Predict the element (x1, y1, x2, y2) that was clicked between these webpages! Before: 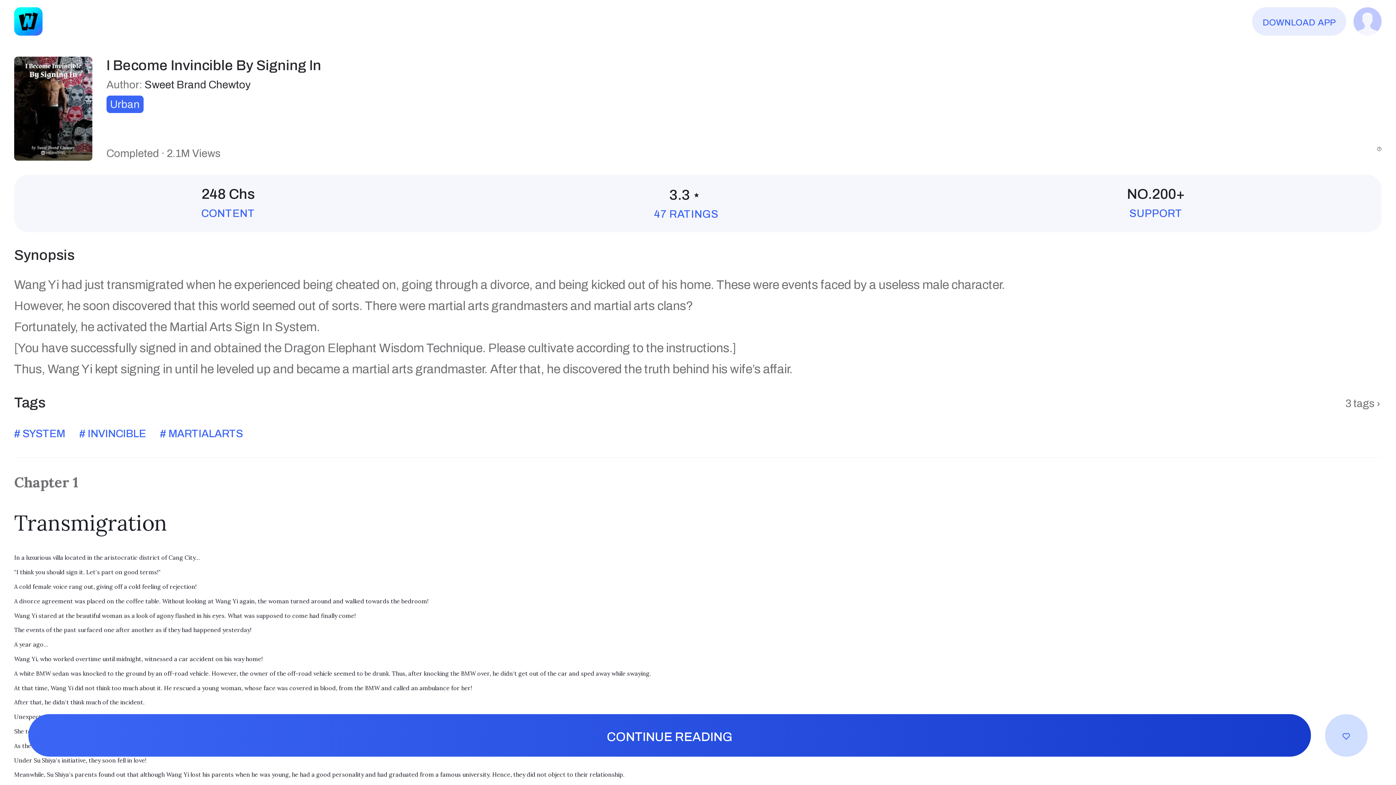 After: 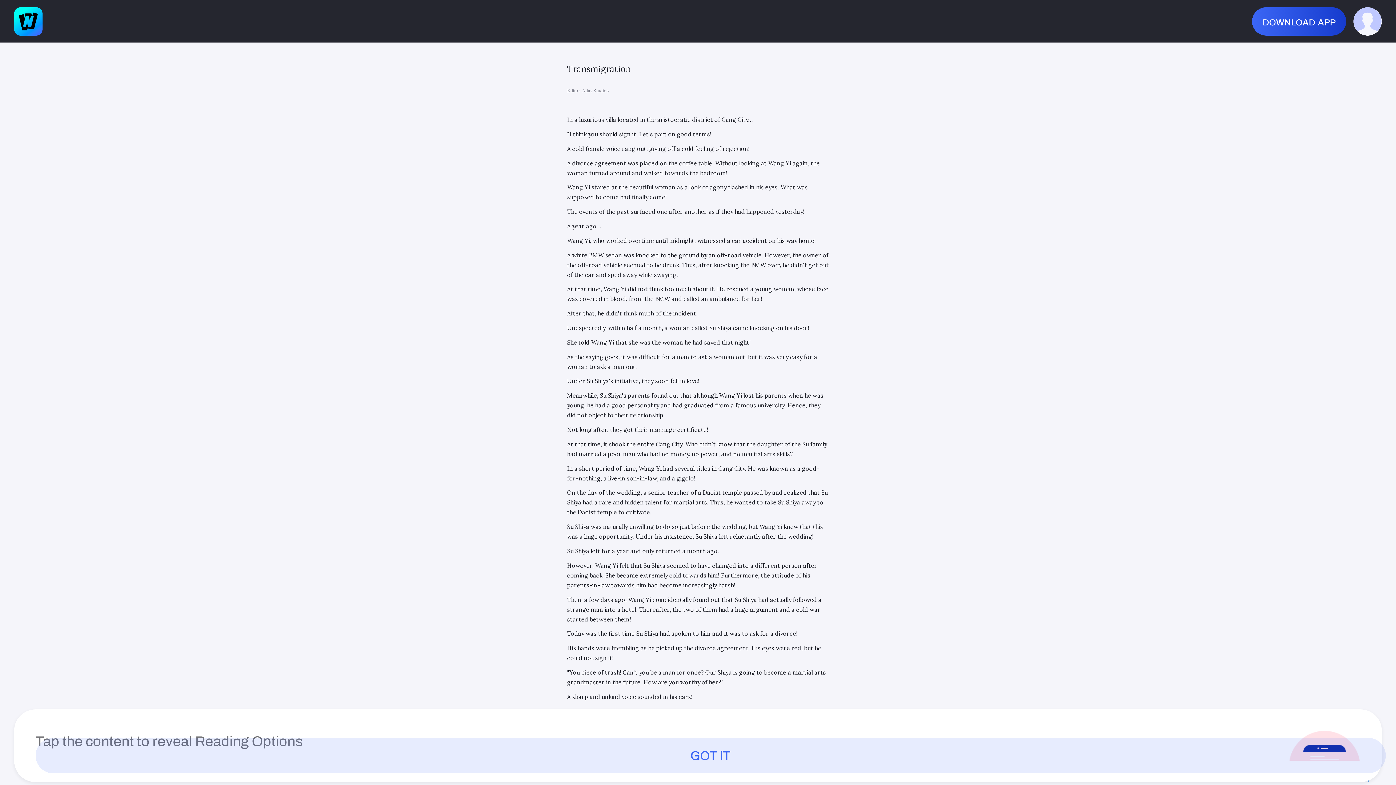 Action: bbox: (28, 714, 1311, 757) label: CONTINUE READING